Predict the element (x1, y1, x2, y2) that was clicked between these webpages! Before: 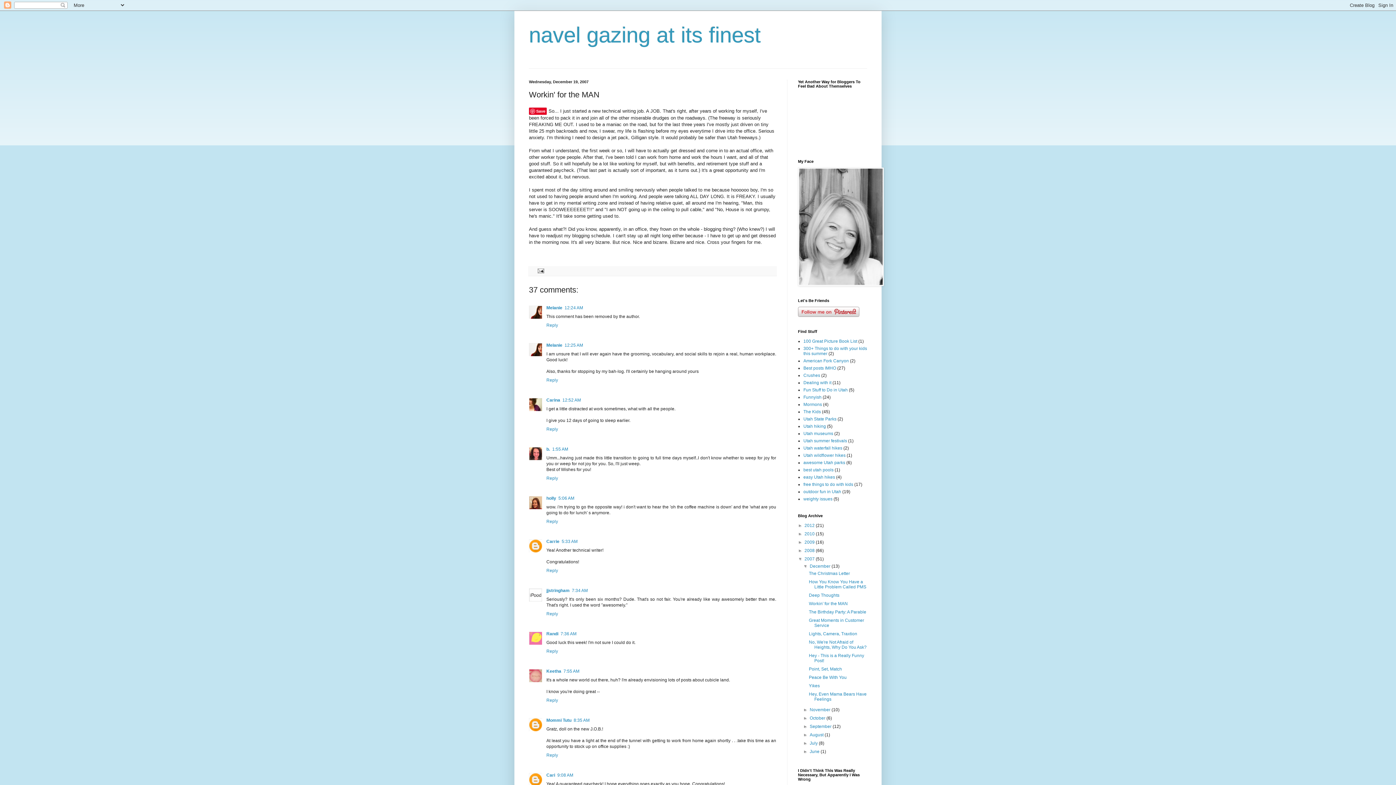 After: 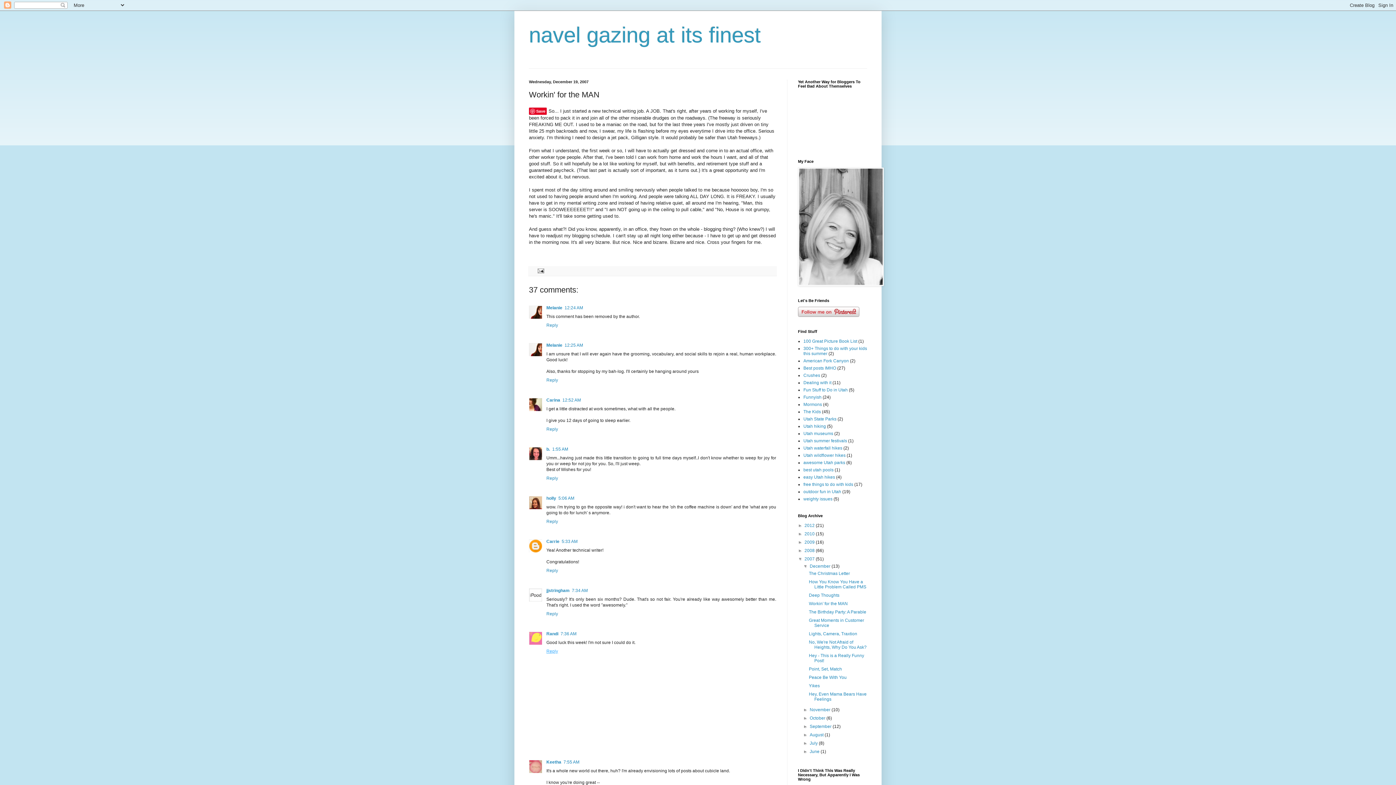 Action: label: Reply bbox: (546, 647, 560, 654)